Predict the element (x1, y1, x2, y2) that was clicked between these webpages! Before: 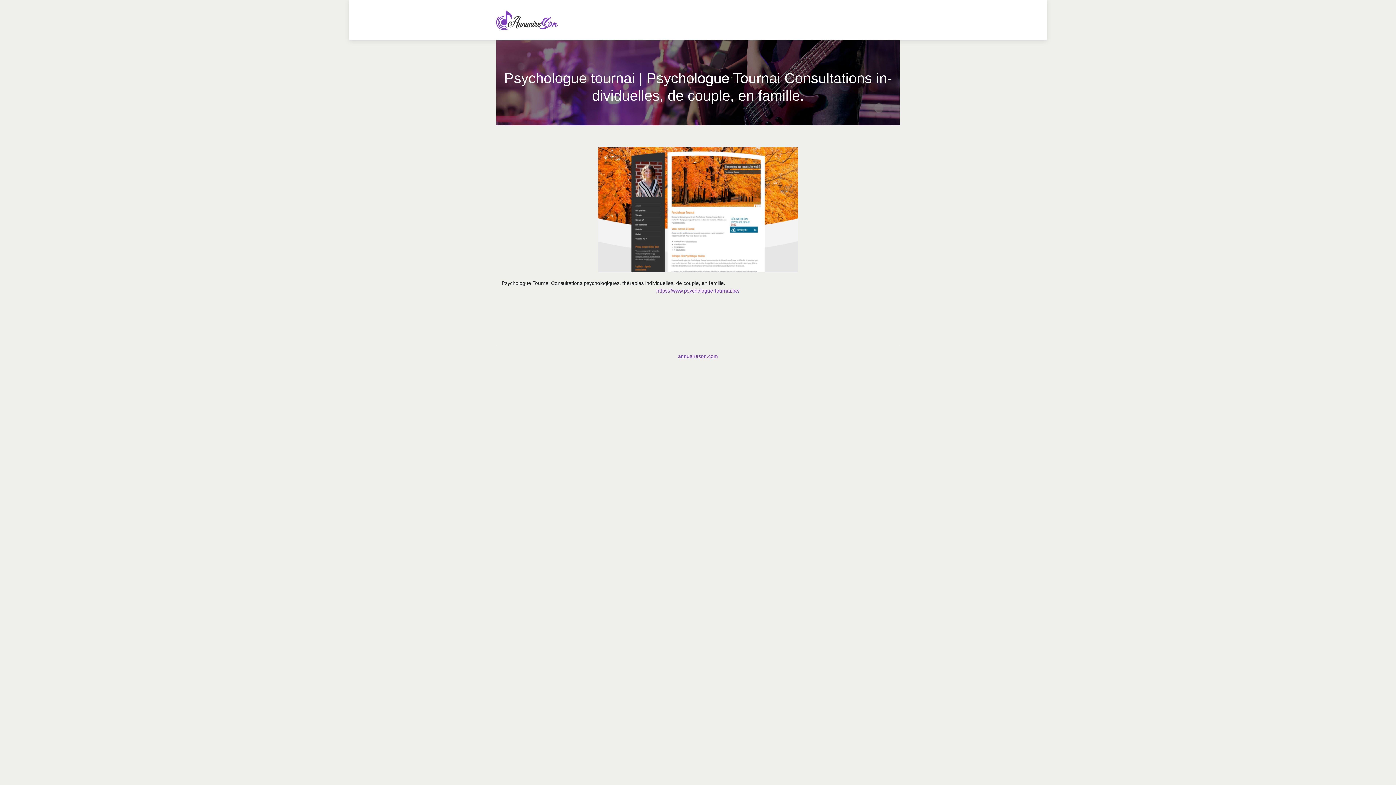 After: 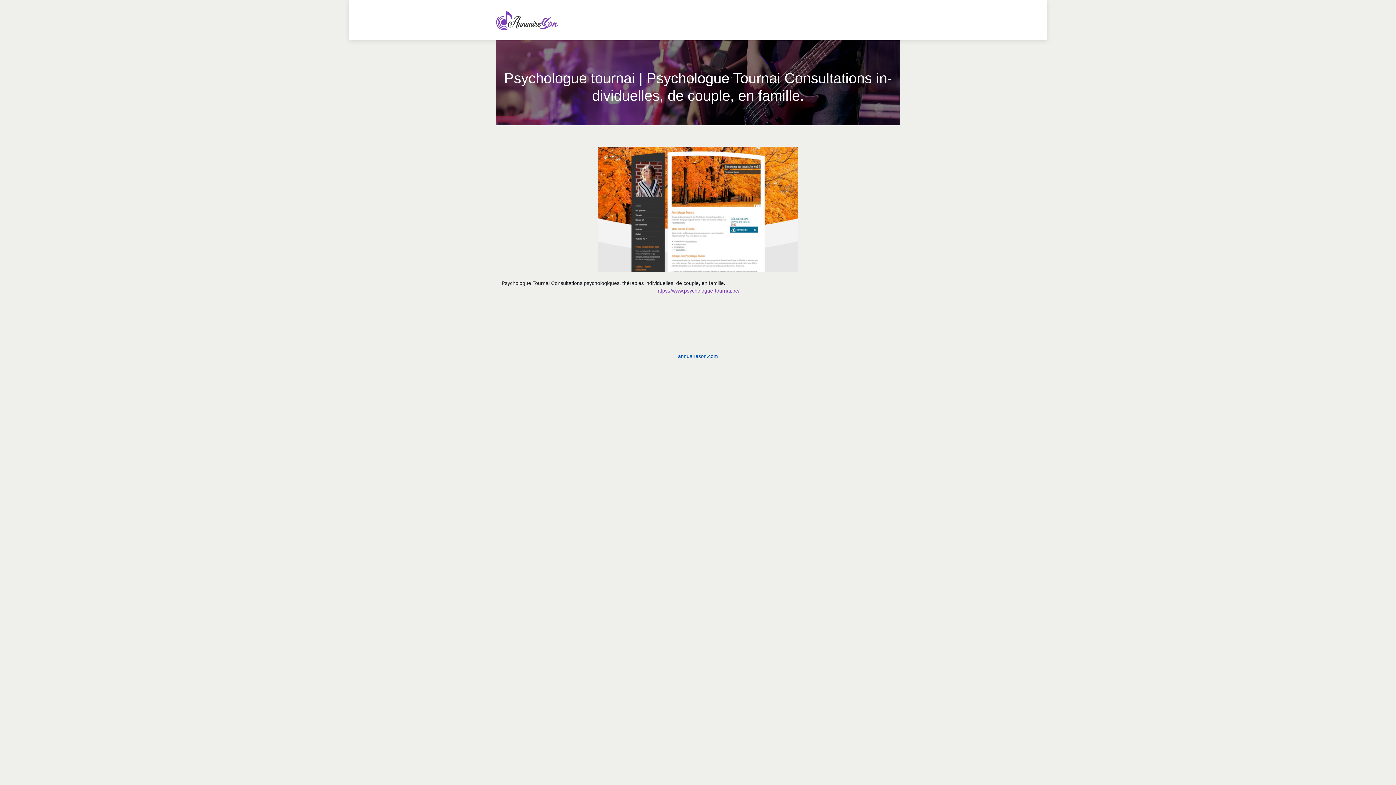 Action: label: annuaireson.com bbox: (678, 353, 718, 359)